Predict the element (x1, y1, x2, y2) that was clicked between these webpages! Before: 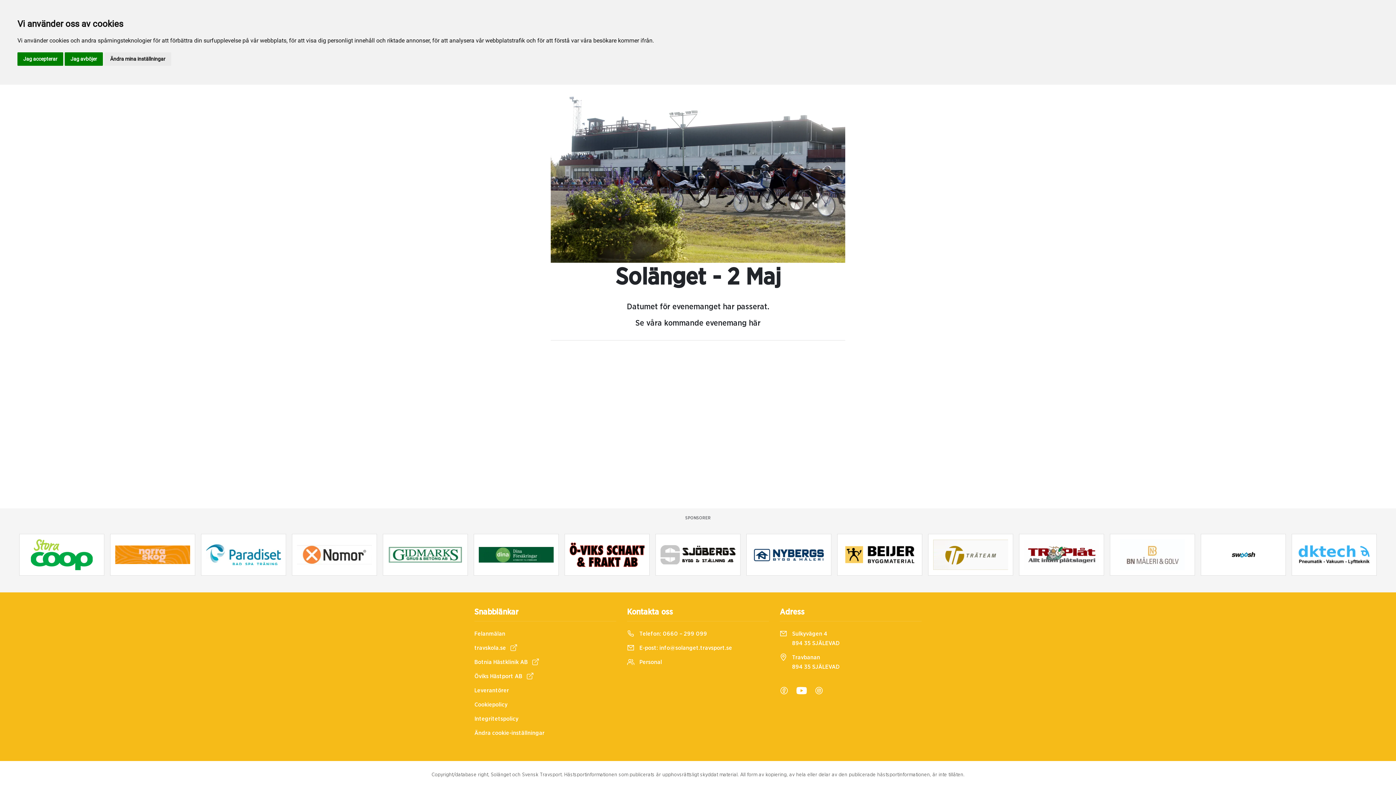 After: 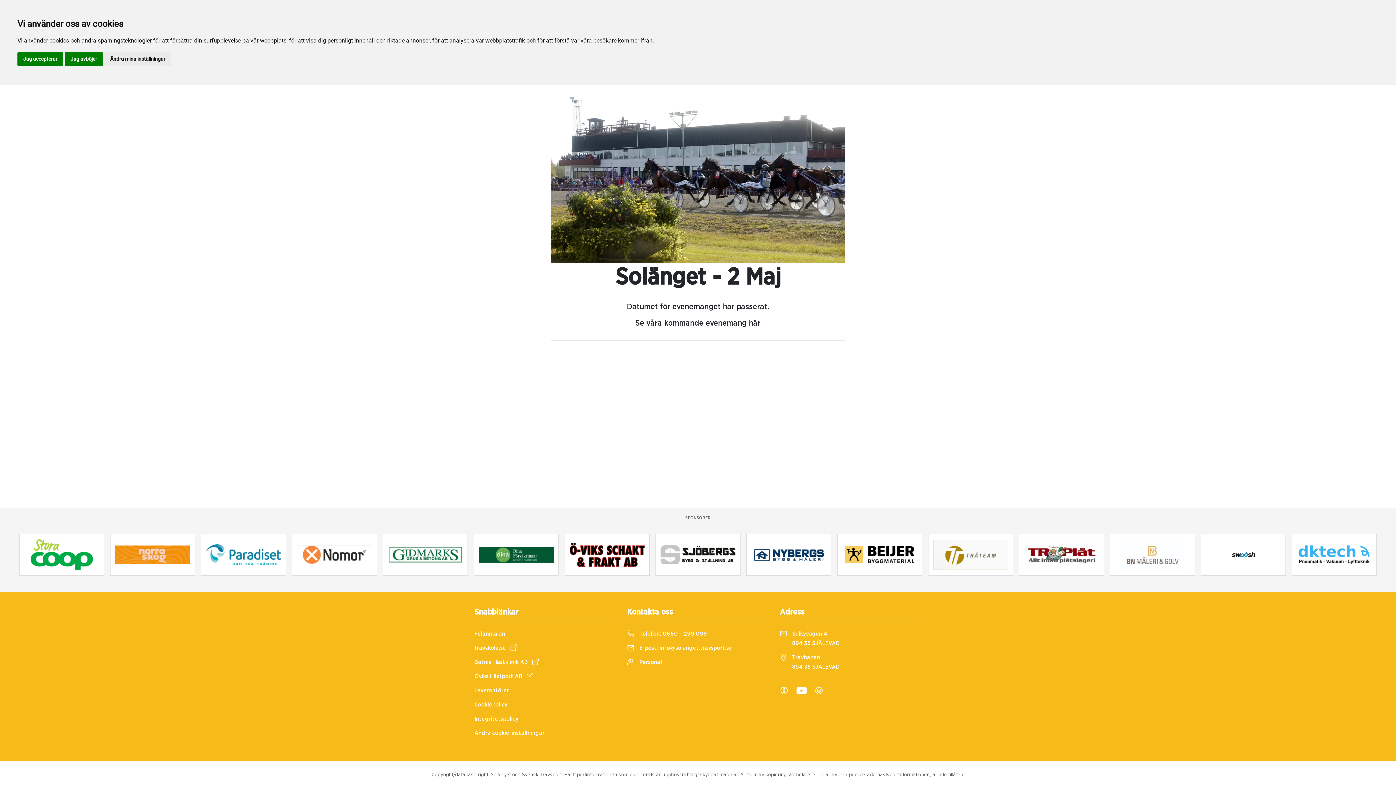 Action: bbox: (656, 540, 740, 569)